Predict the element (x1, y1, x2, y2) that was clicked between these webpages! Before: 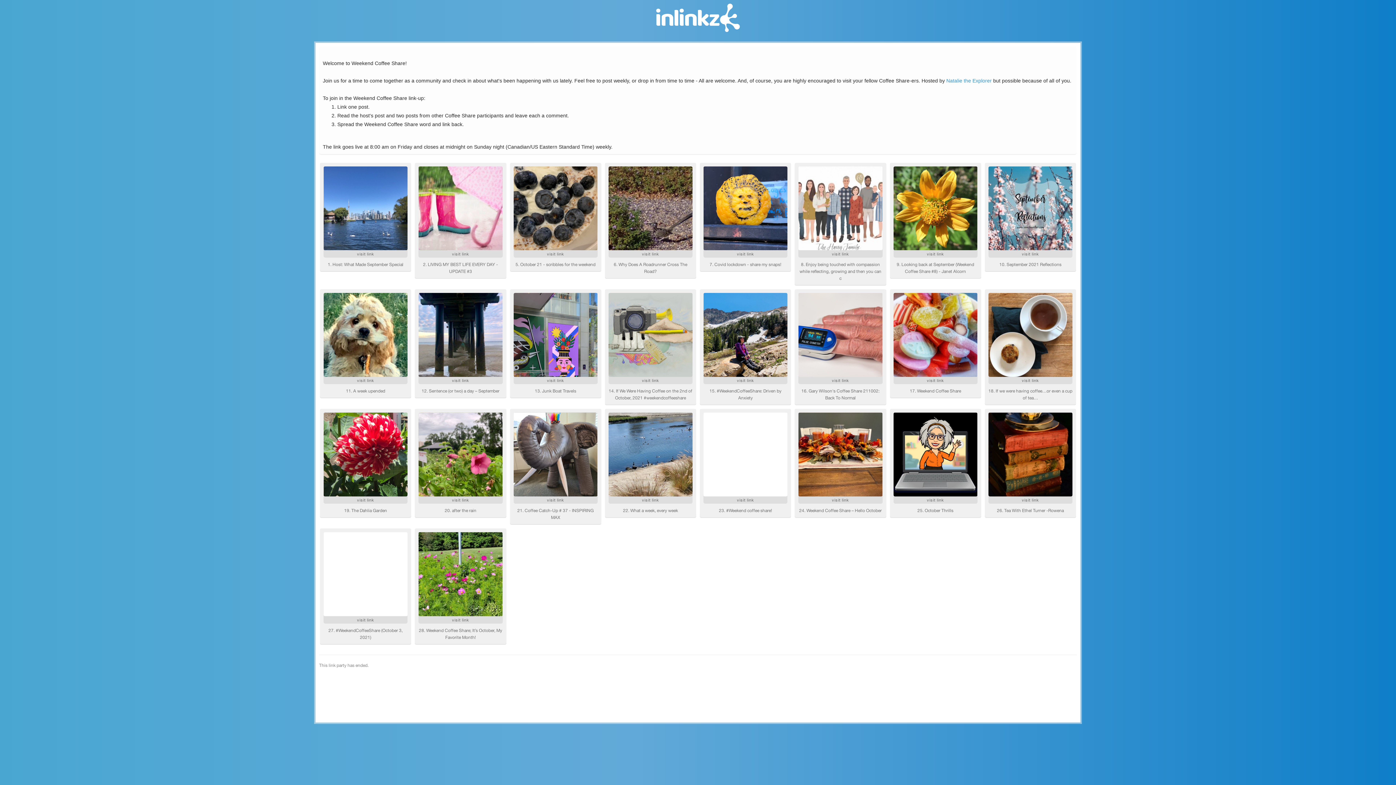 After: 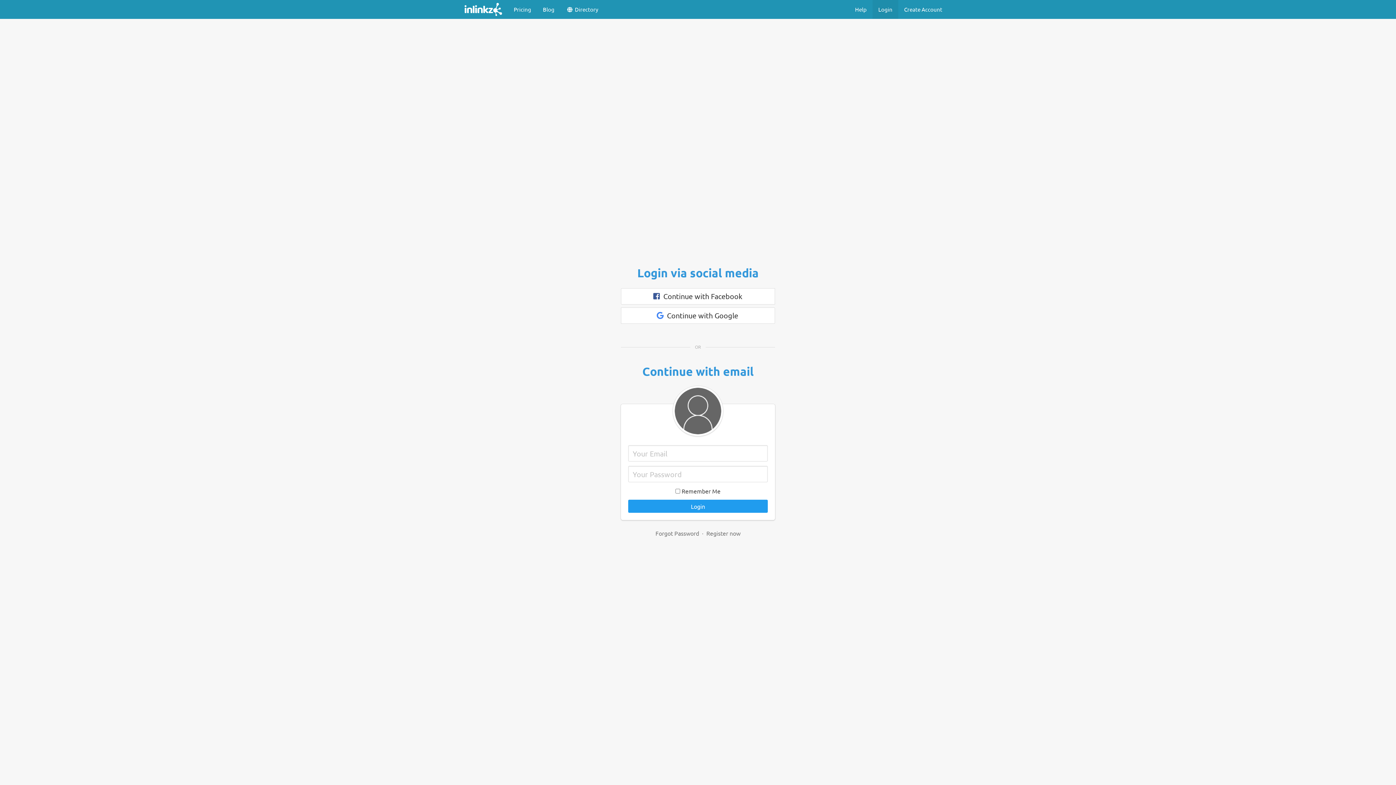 Action: bbox: (656, 19, 740, 39)